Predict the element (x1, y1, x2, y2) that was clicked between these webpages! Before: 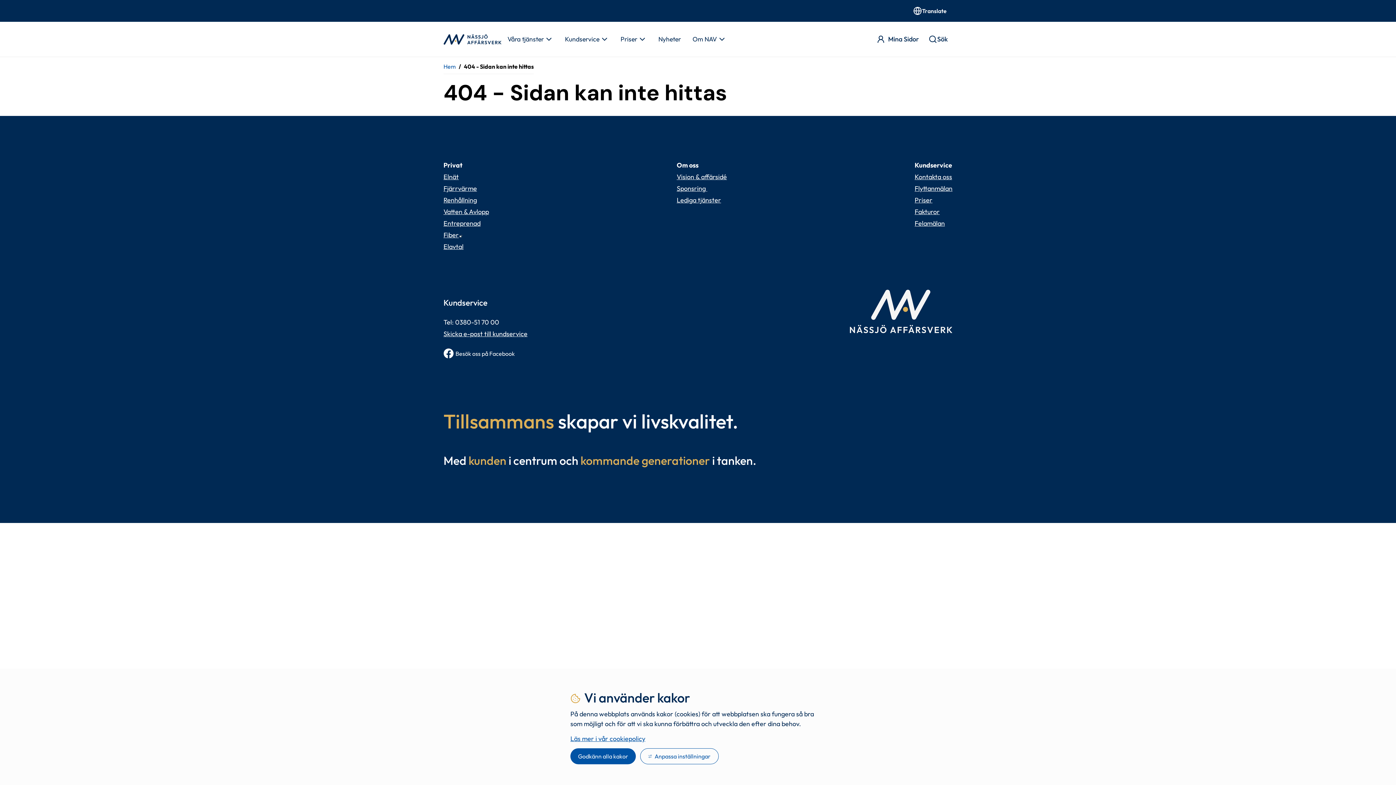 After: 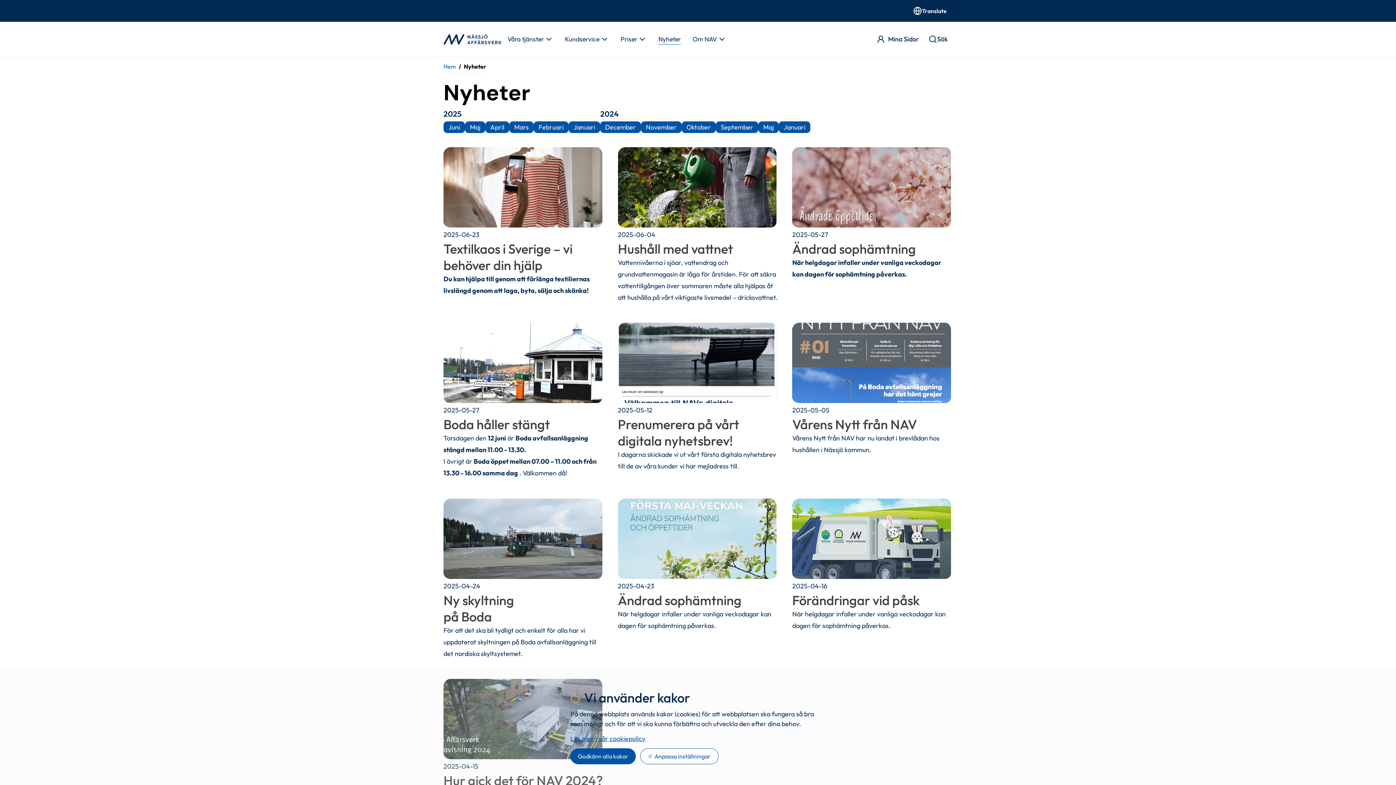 Action: label: Nyheter bbox: (658, 34, 681, 44)